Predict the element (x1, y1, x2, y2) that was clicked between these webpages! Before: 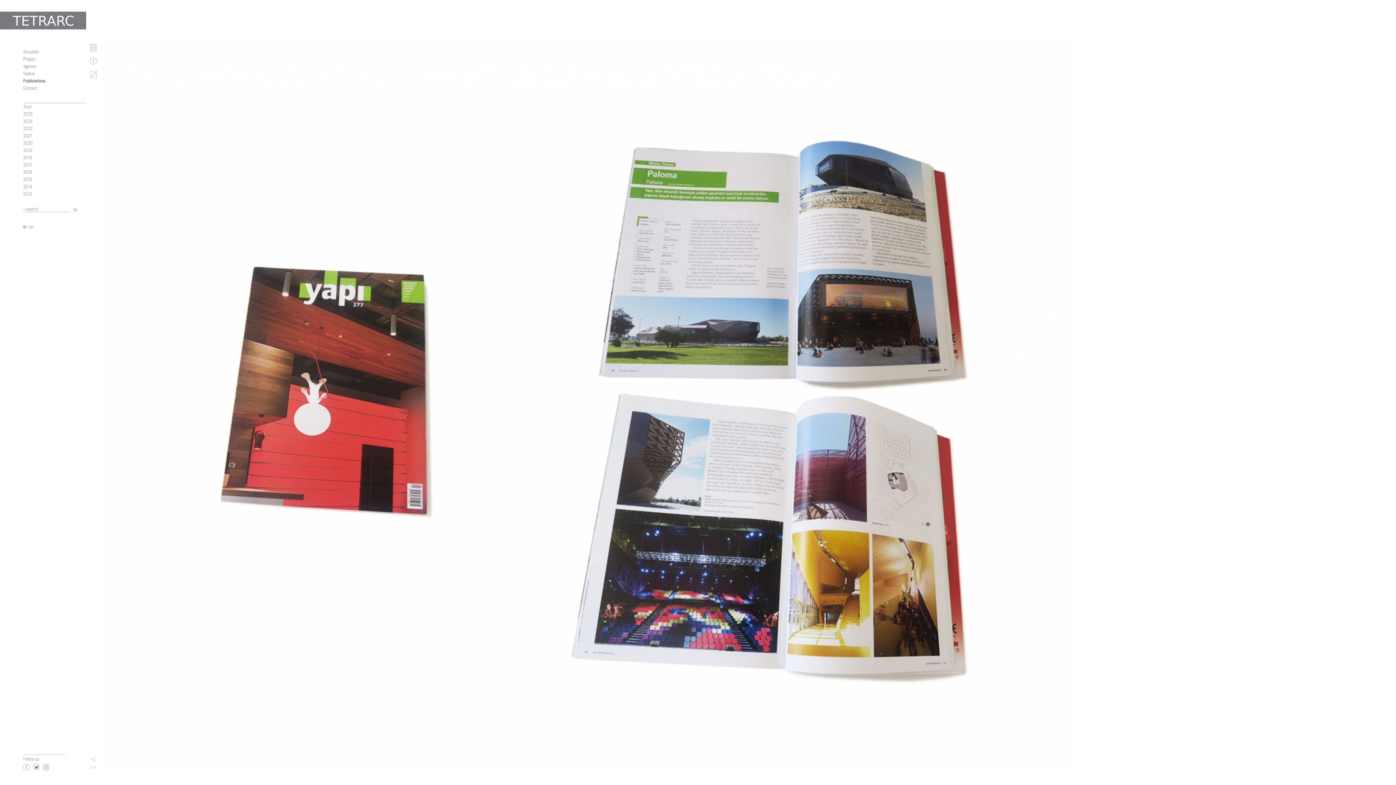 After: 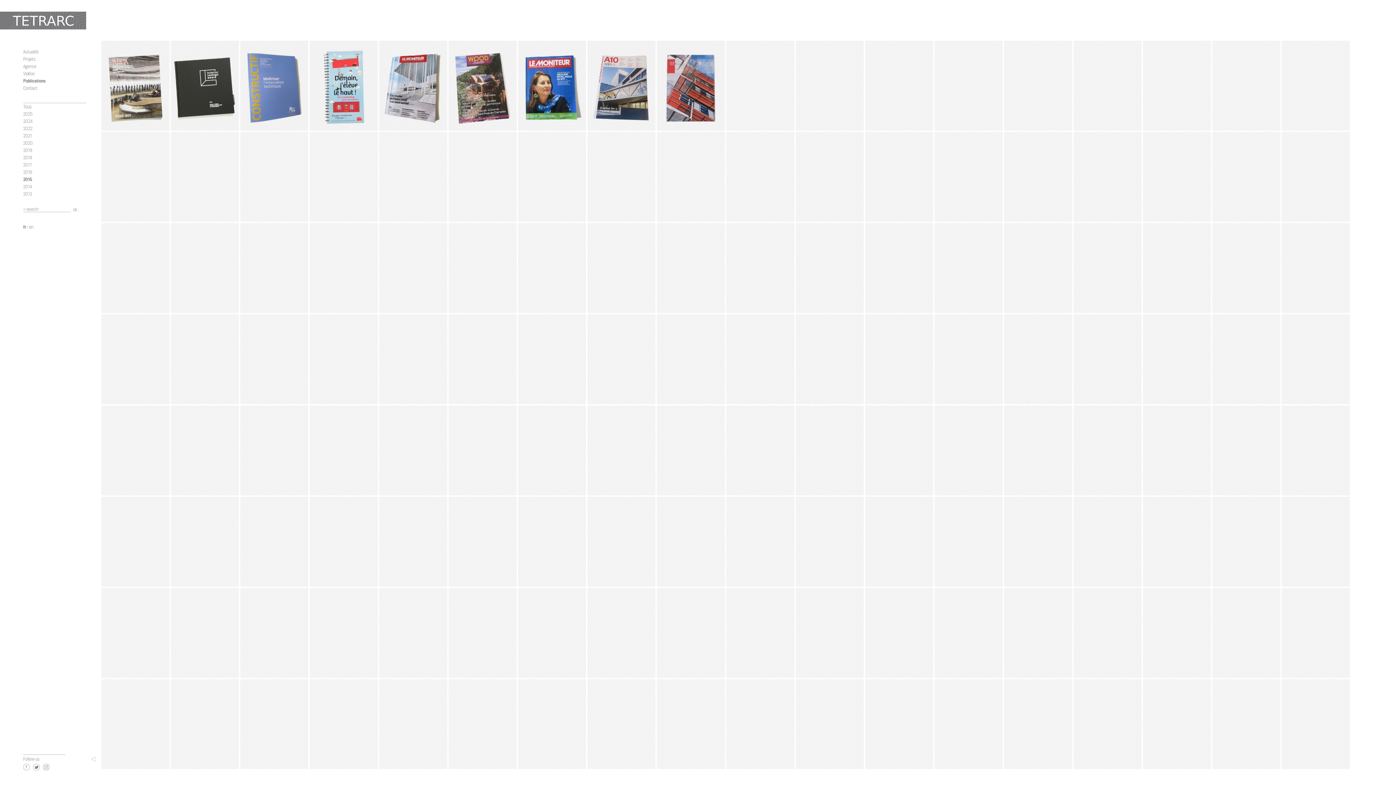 Action: bbox: (23, 176, 32, 182) label: 2015